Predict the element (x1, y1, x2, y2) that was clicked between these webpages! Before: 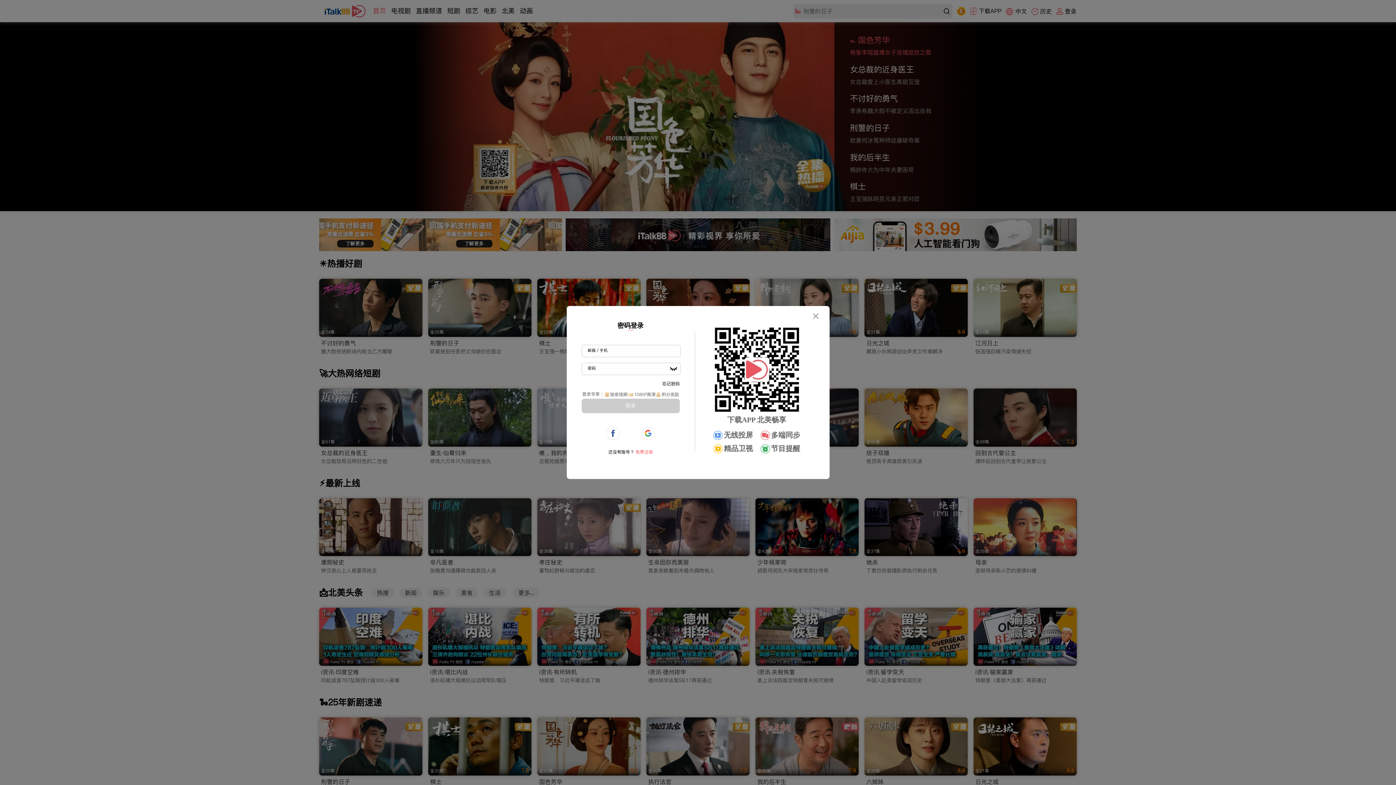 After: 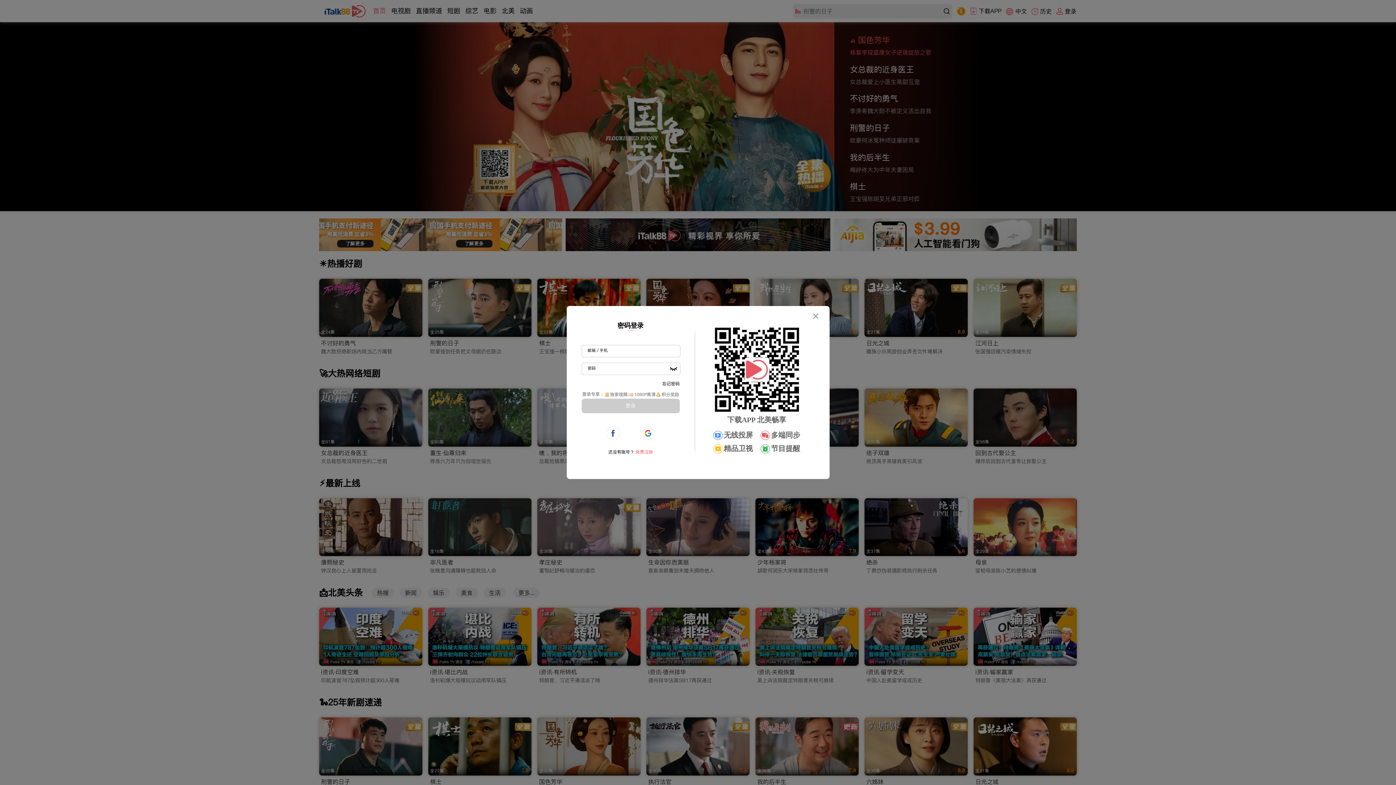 Action: label: 密码登录 bbox: (615, 317, 646, 334)